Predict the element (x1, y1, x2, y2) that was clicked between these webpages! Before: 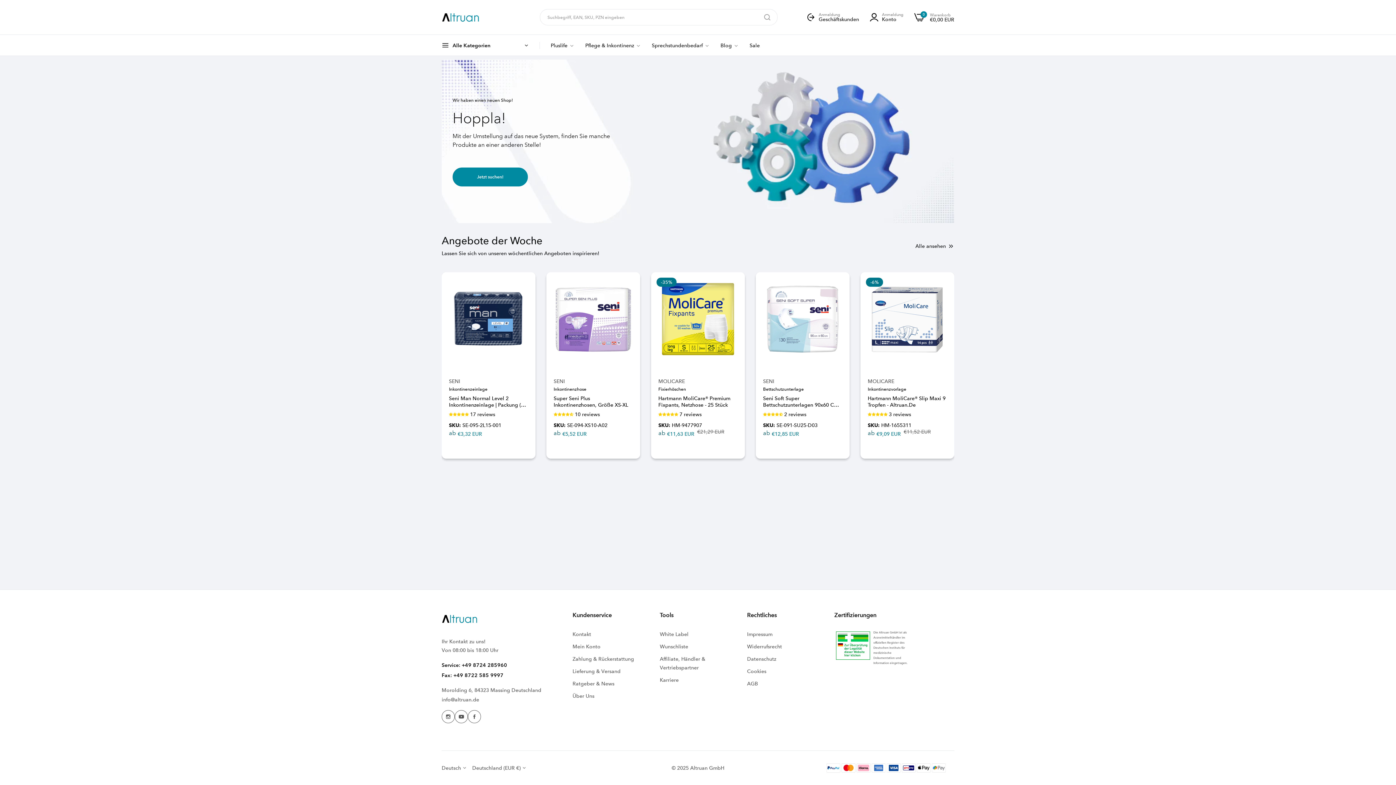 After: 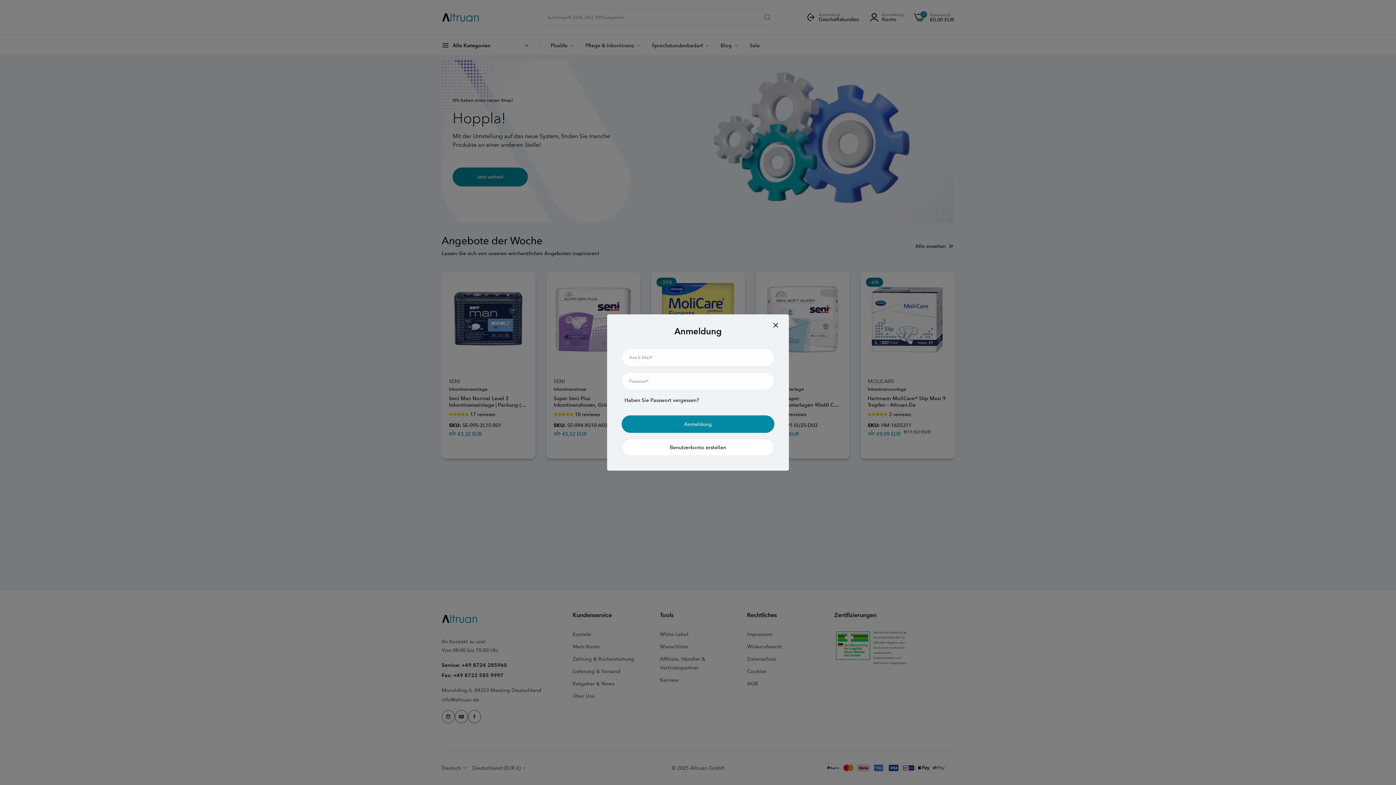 Action: label: Konto bbox: (882, 16, 903, 21)